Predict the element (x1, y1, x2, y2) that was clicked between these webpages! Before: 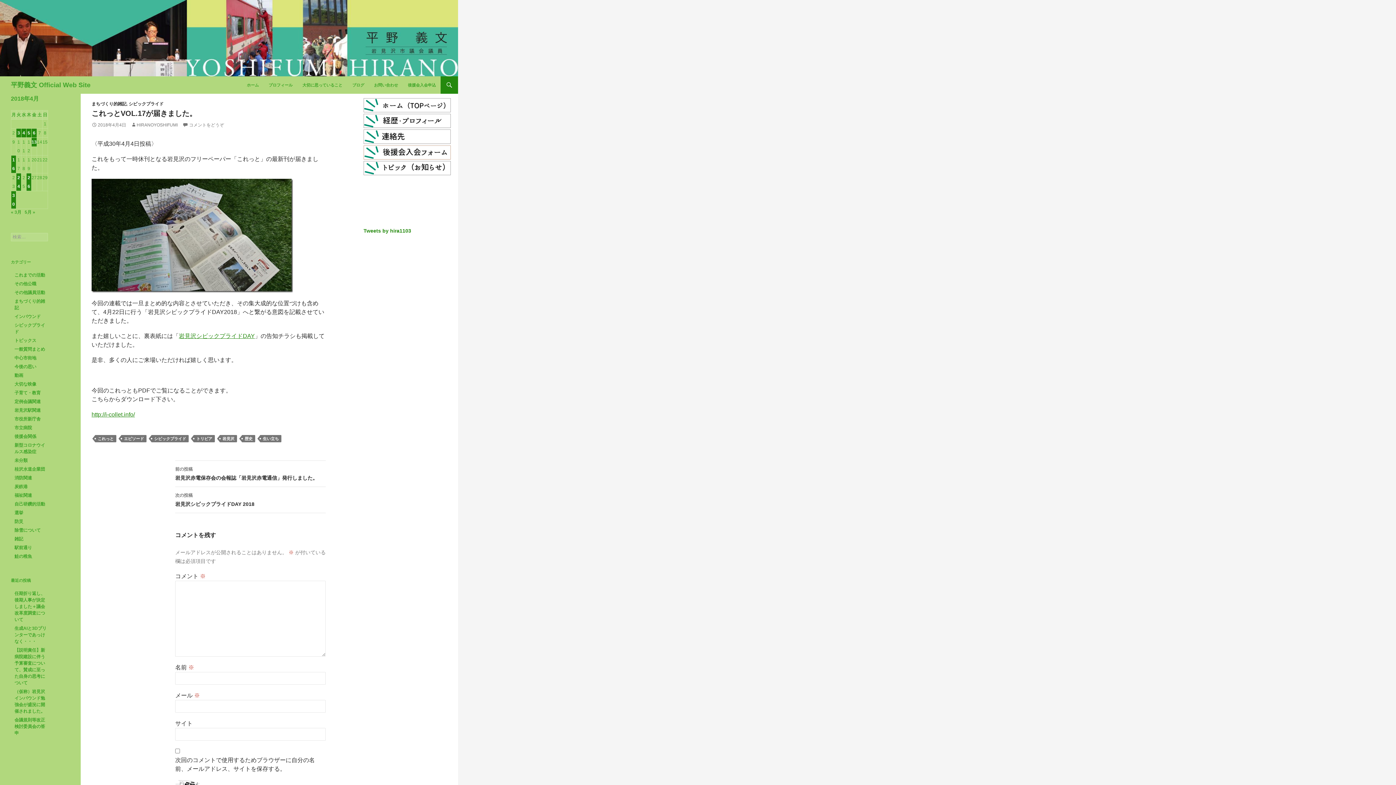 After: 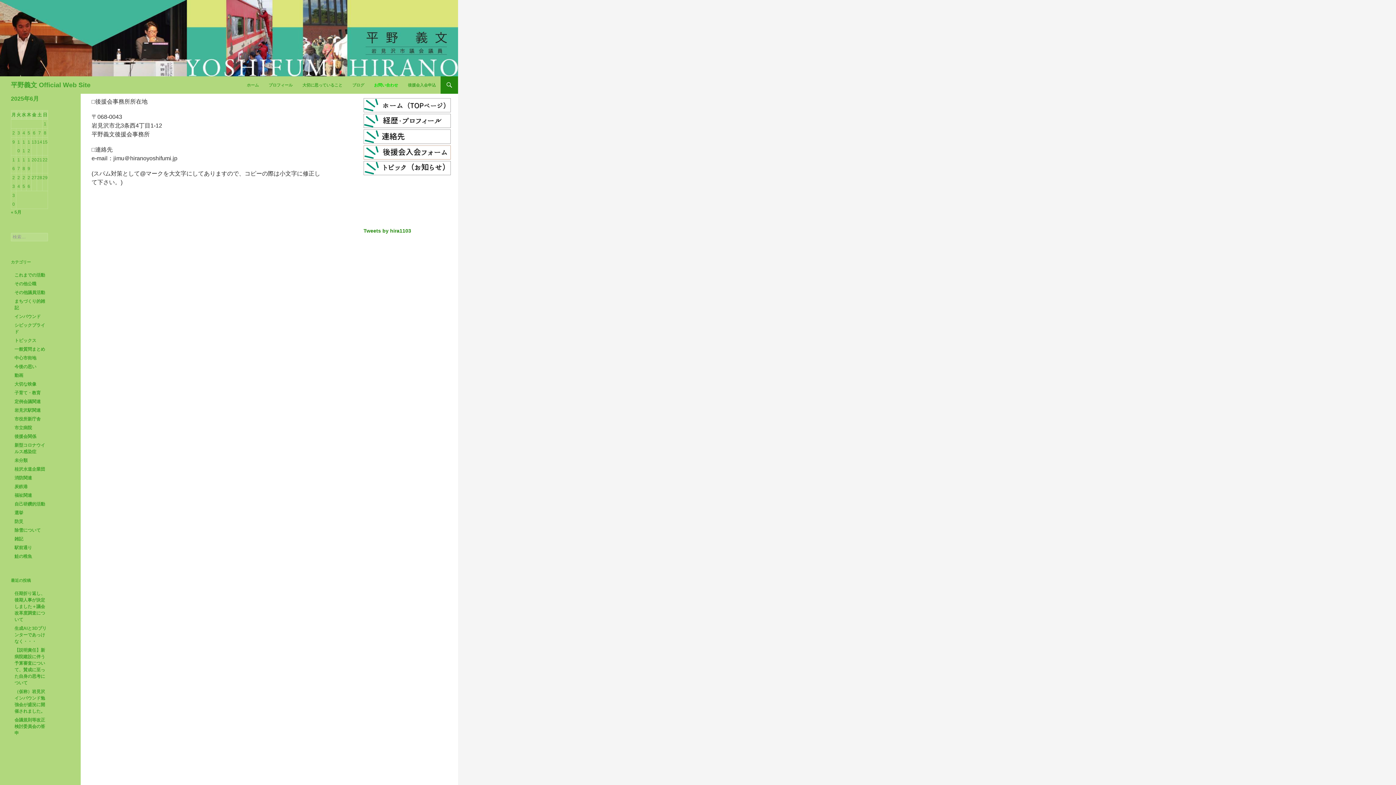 Action: label: お問い合わせ bbox: (369, 76, 402, 93)